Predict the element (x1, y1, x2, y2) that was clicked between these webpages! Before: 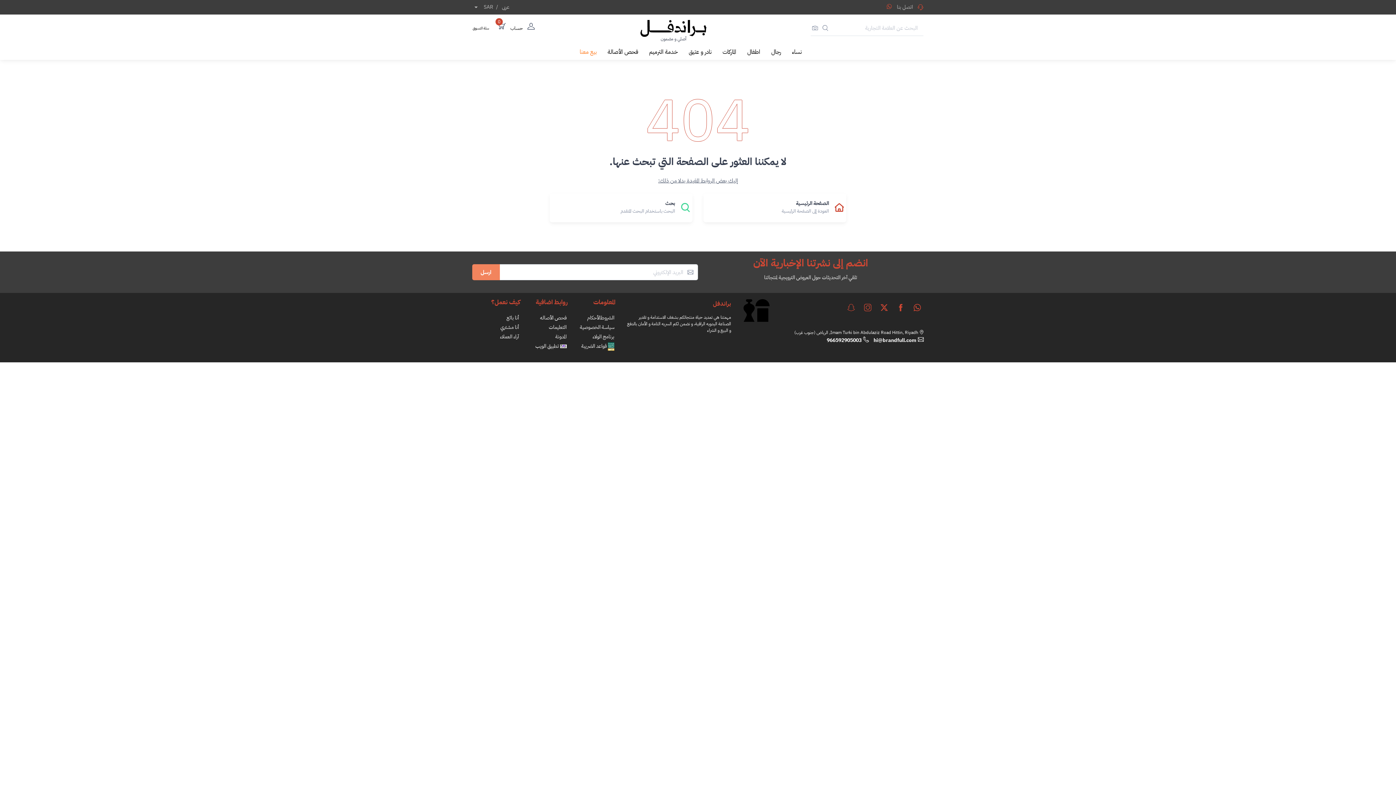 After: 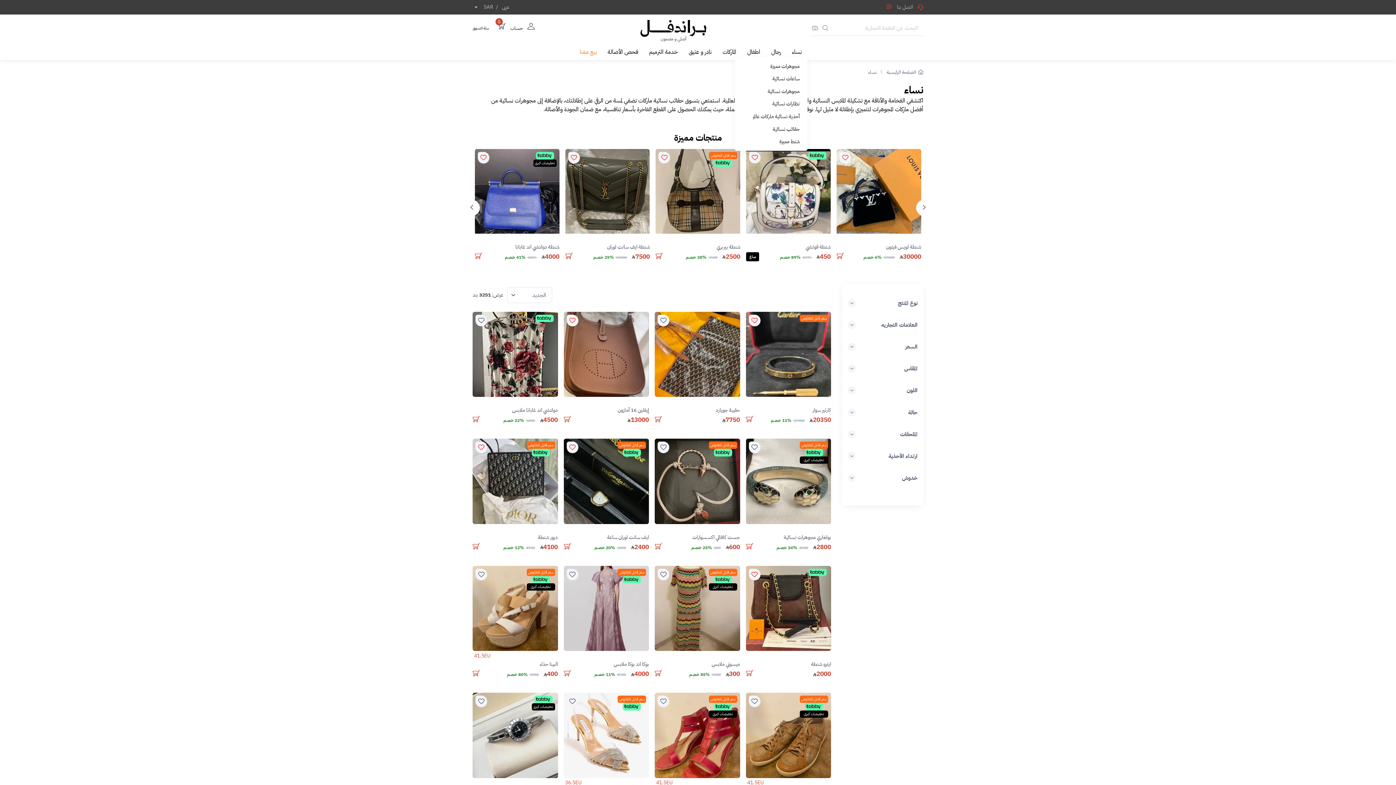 Action: label: نساء bbox: (786, 42, 807, 57)